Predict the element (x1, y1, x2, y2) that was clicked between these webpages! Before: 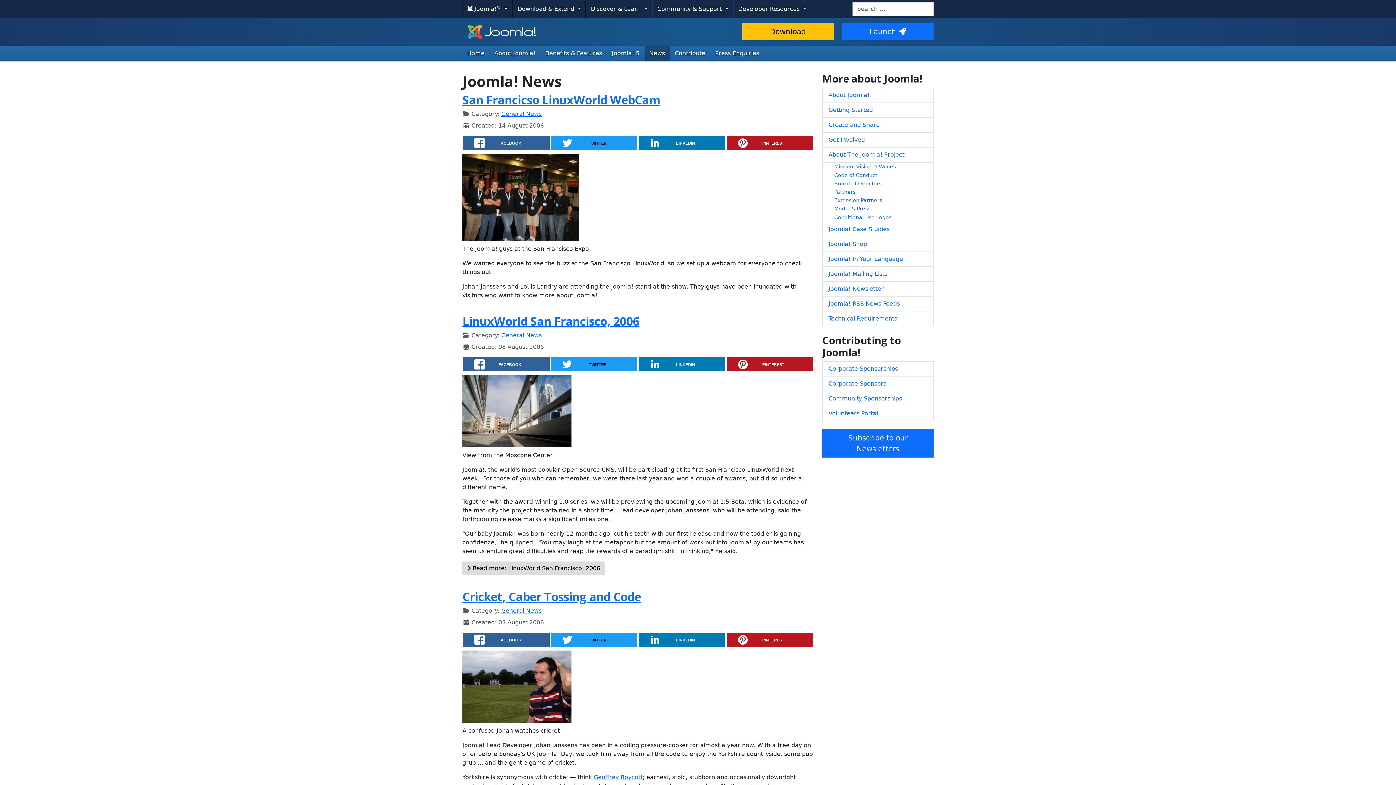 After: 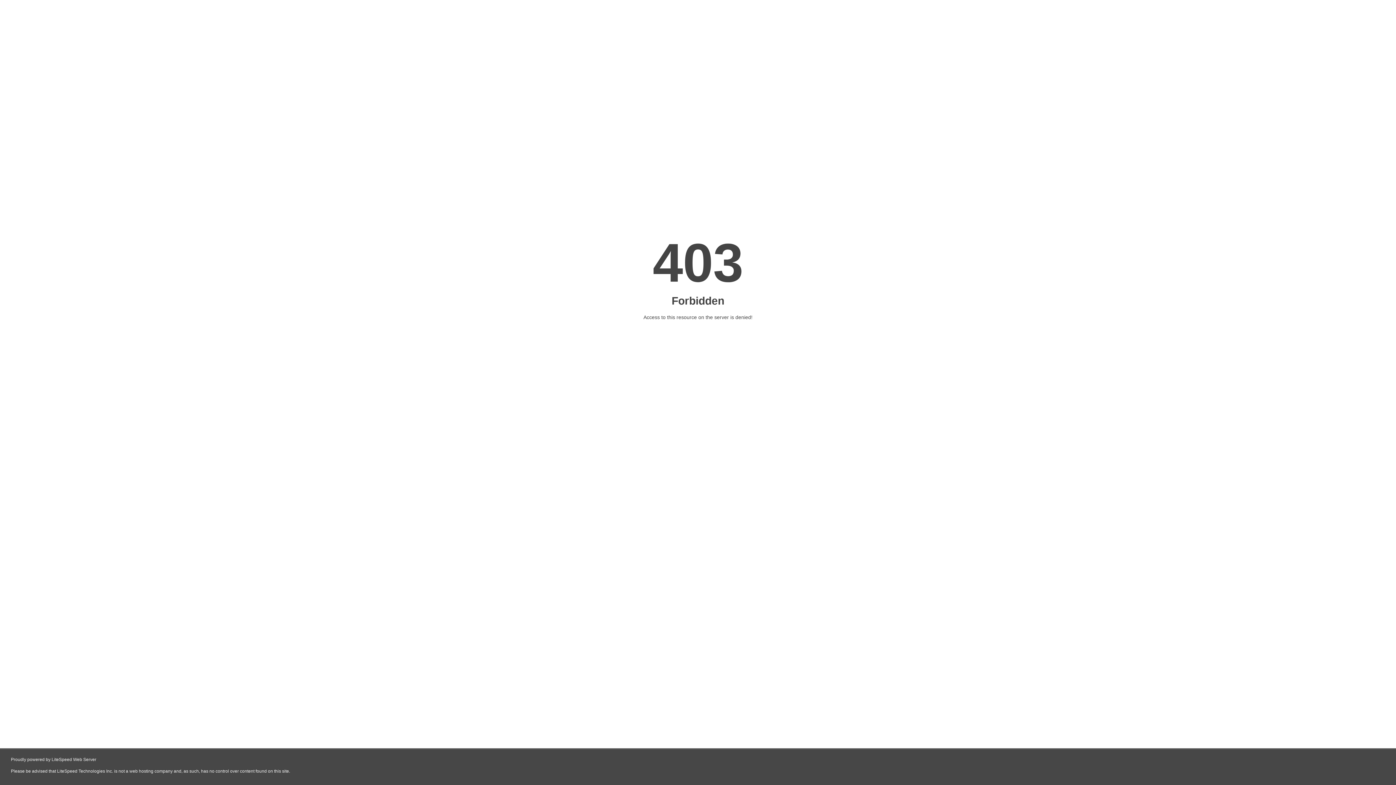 Action: label: Volunteers Portal bbox: (822, 406, 933, 421)